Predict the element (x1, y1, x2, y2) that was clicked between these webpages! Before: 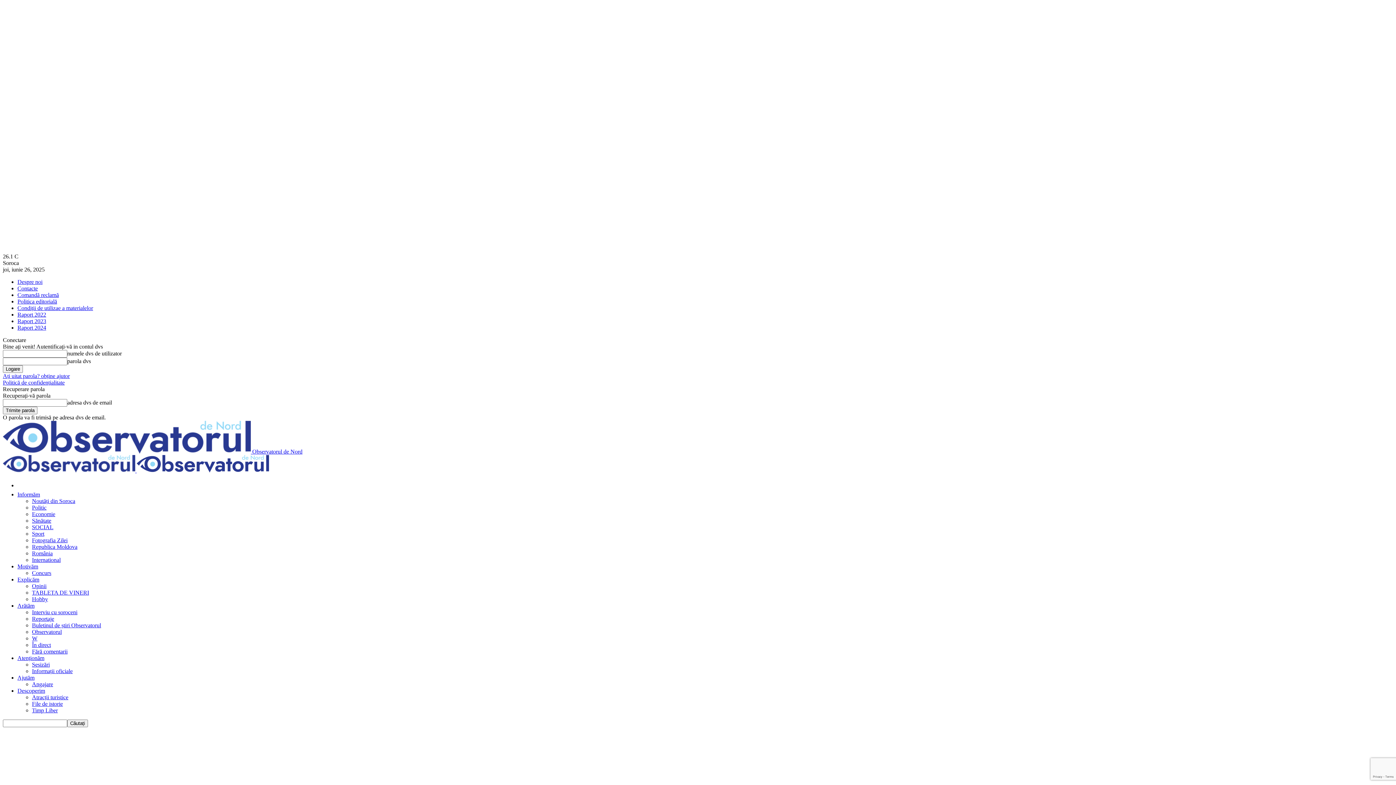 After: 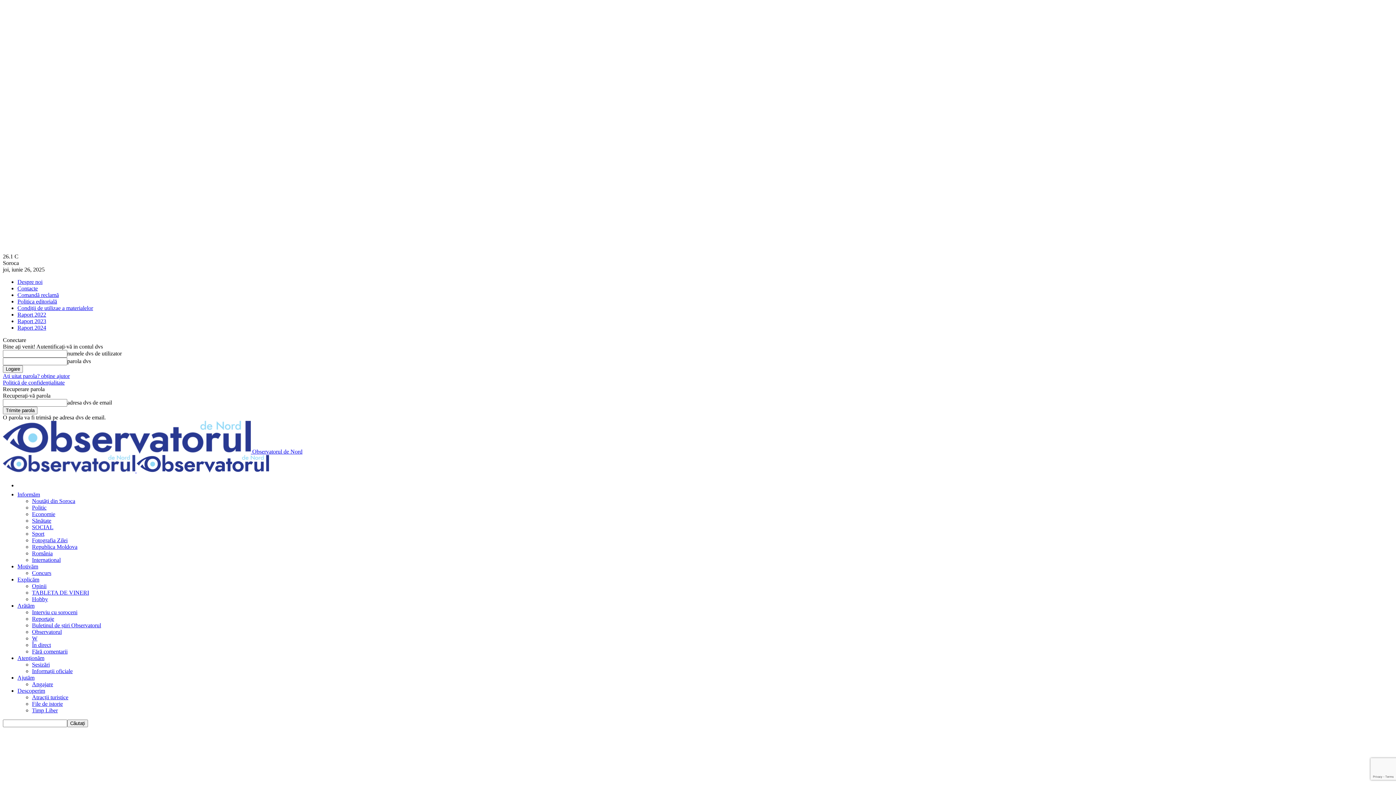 Action: label: Politică de confidențialitate bbox: (2, 379, 64, 385)